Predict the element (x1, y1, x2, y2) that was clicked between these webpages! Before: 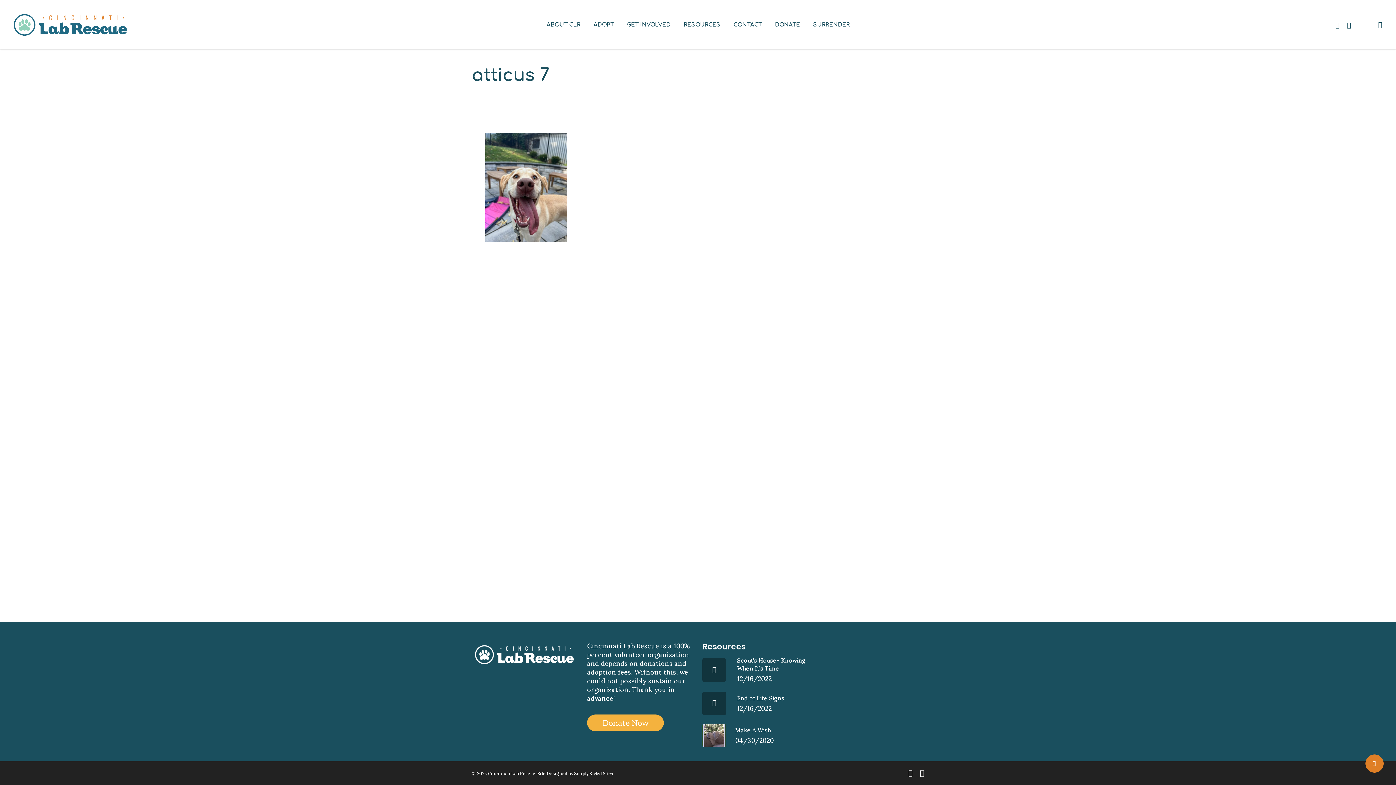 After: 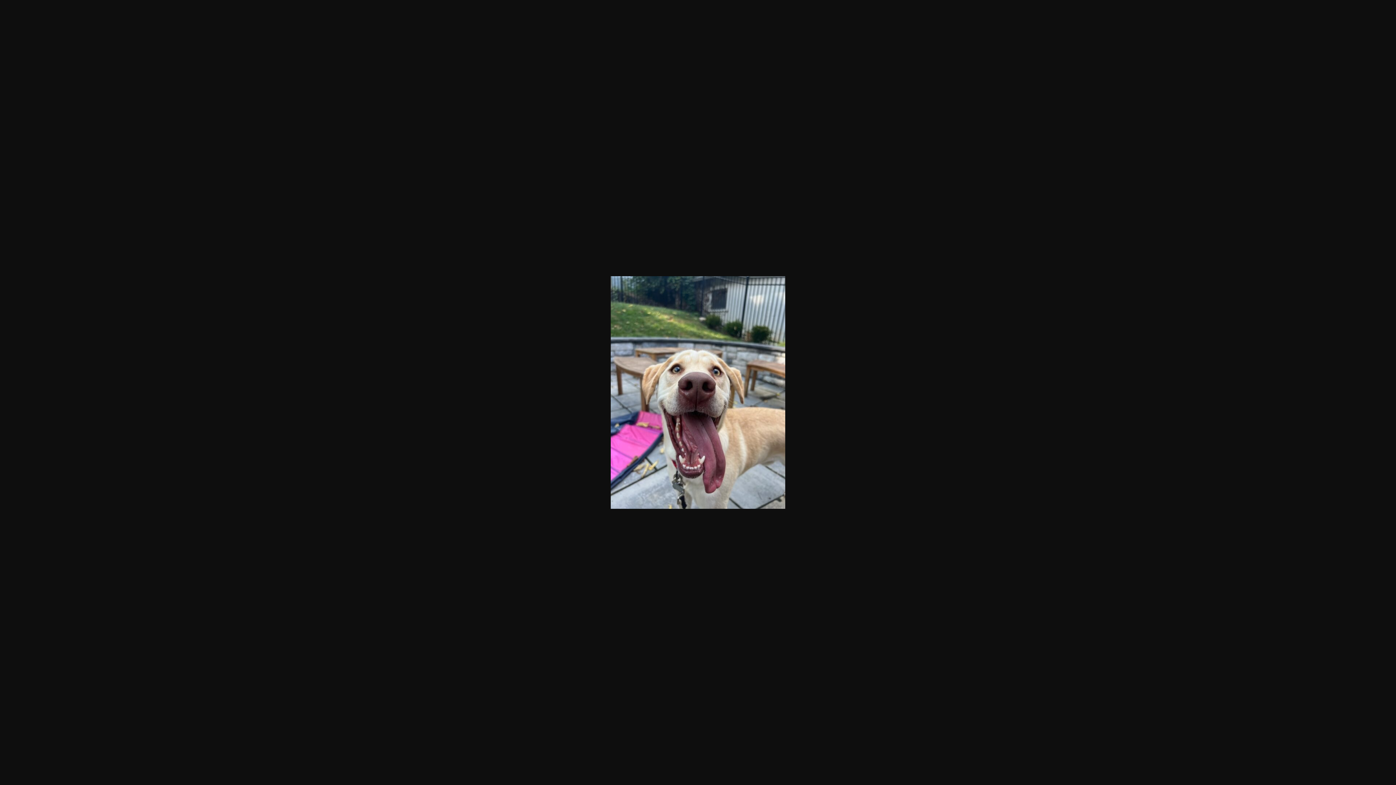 Action: bbox: (485, 241, 567, 249)